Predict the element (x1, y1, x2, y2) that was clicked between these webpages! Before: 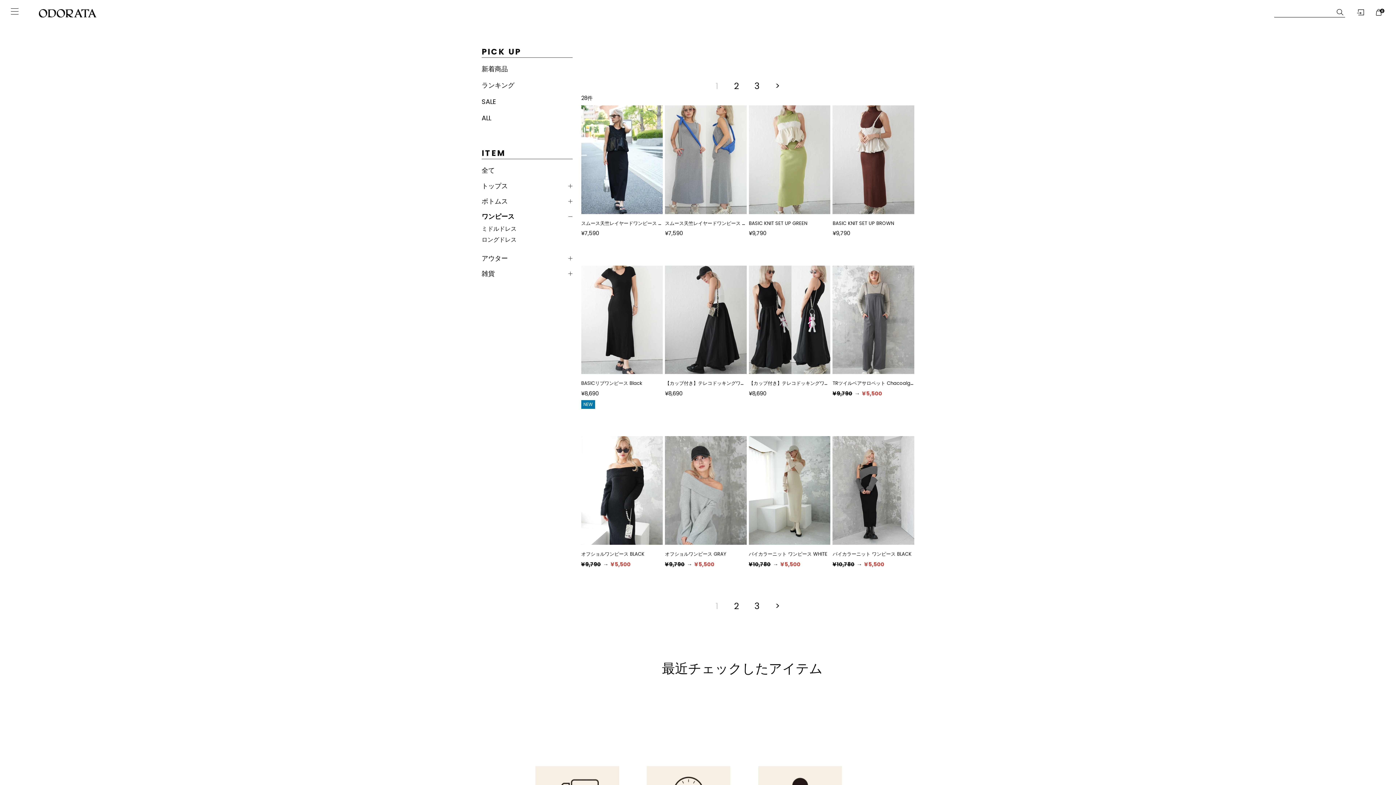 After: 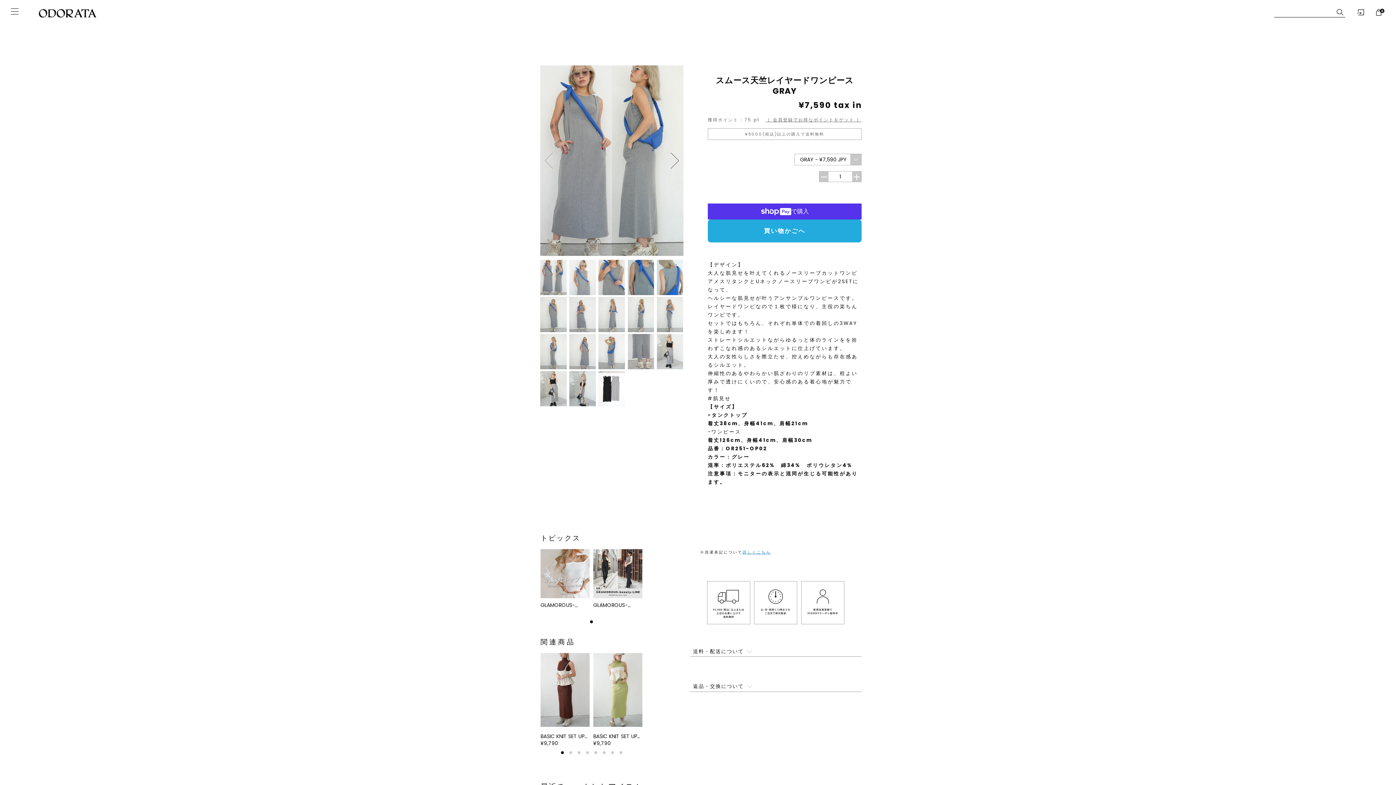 Action: bbox: (665, 105, 746, 214)